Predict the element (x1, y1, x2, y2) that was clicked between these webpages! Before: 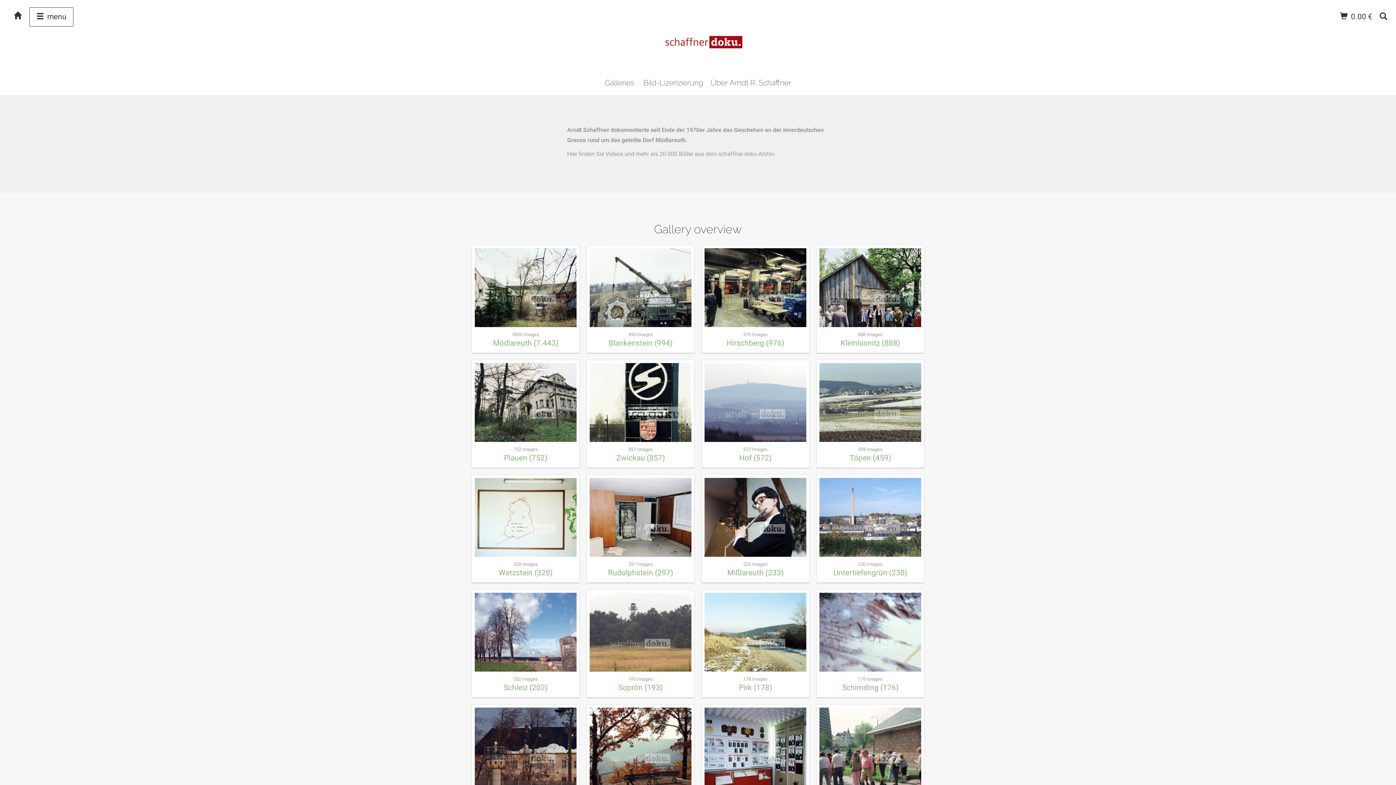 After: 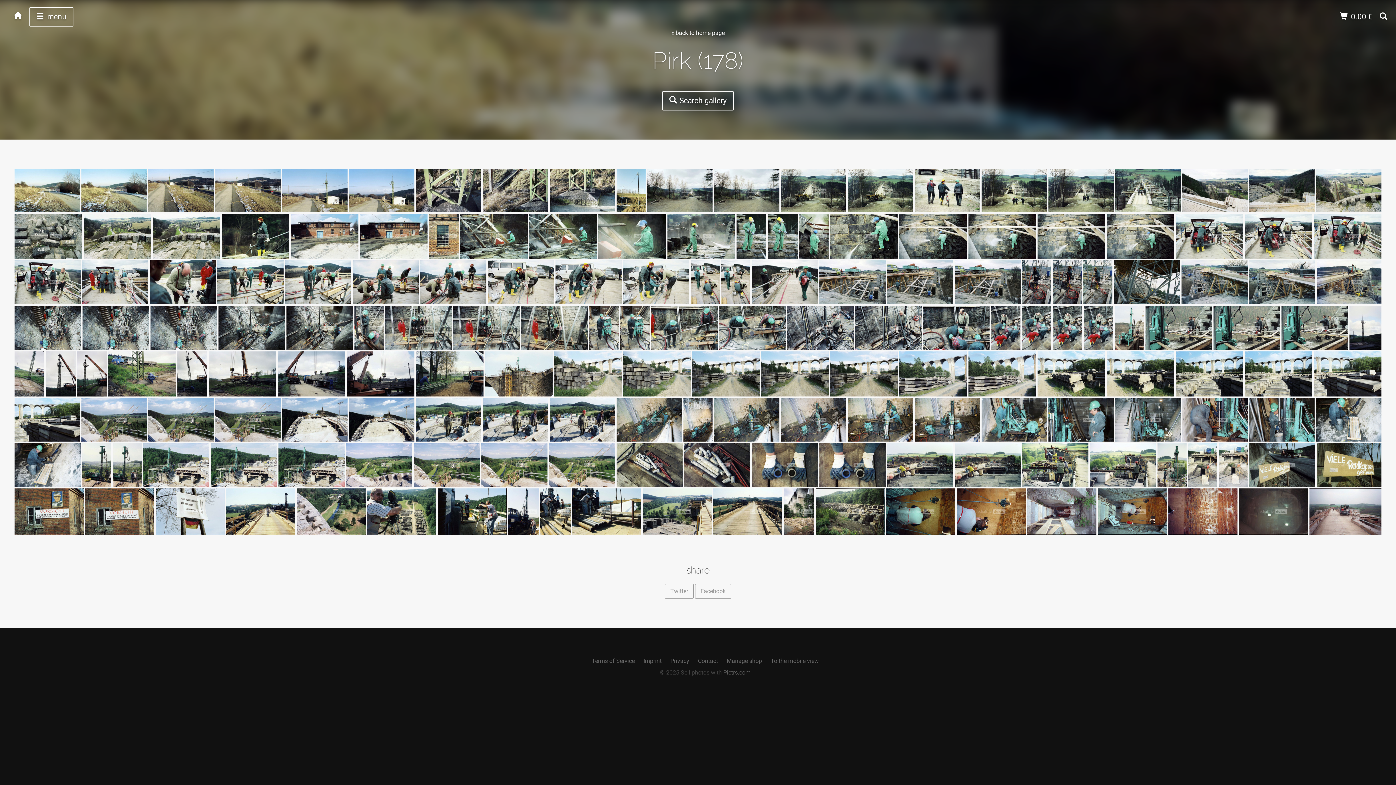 Action: bbox: (701, 590, 809, 697) label: 178 Images
Pirk (178)